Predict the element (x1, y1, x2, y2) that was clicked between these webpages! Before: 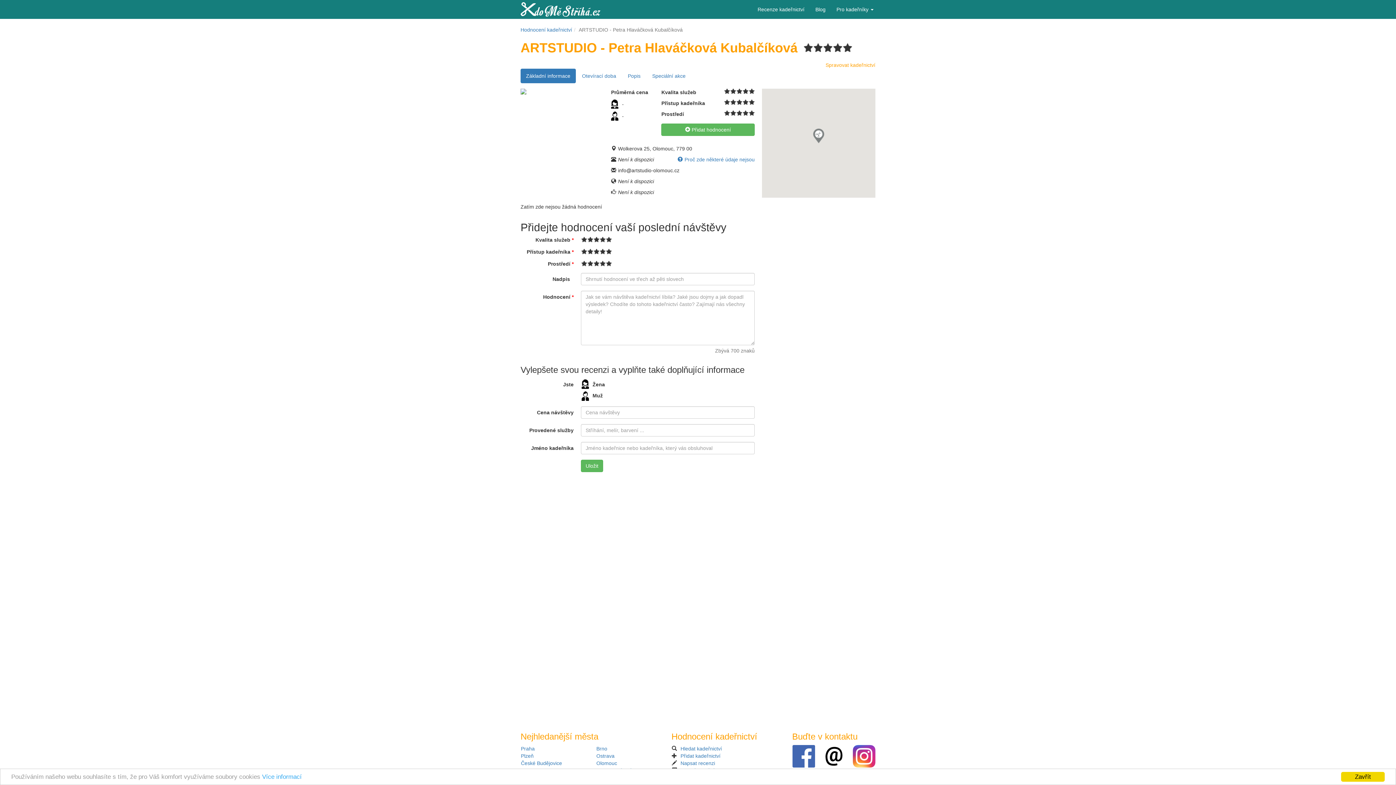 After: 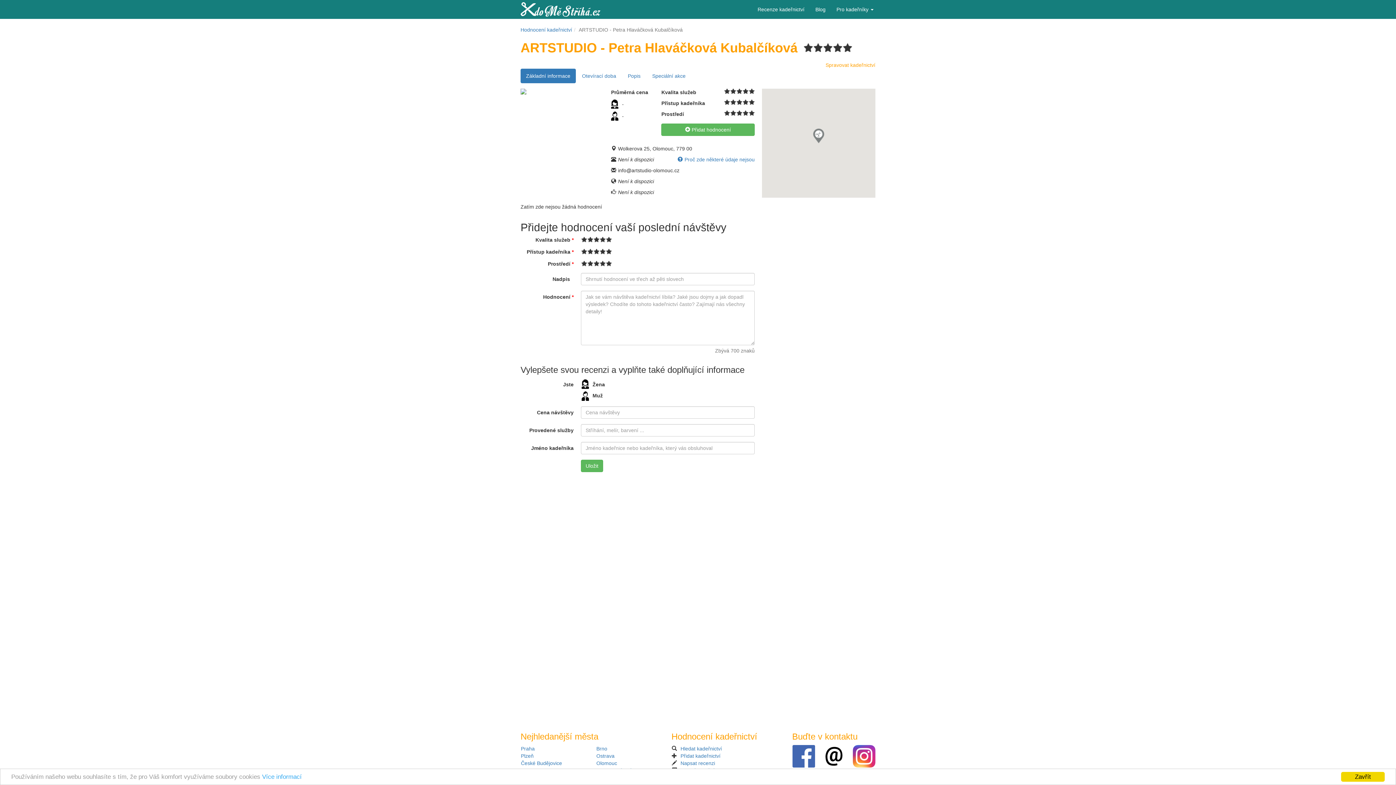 Action: bbox: (736, 110, 742, 116) label: 6